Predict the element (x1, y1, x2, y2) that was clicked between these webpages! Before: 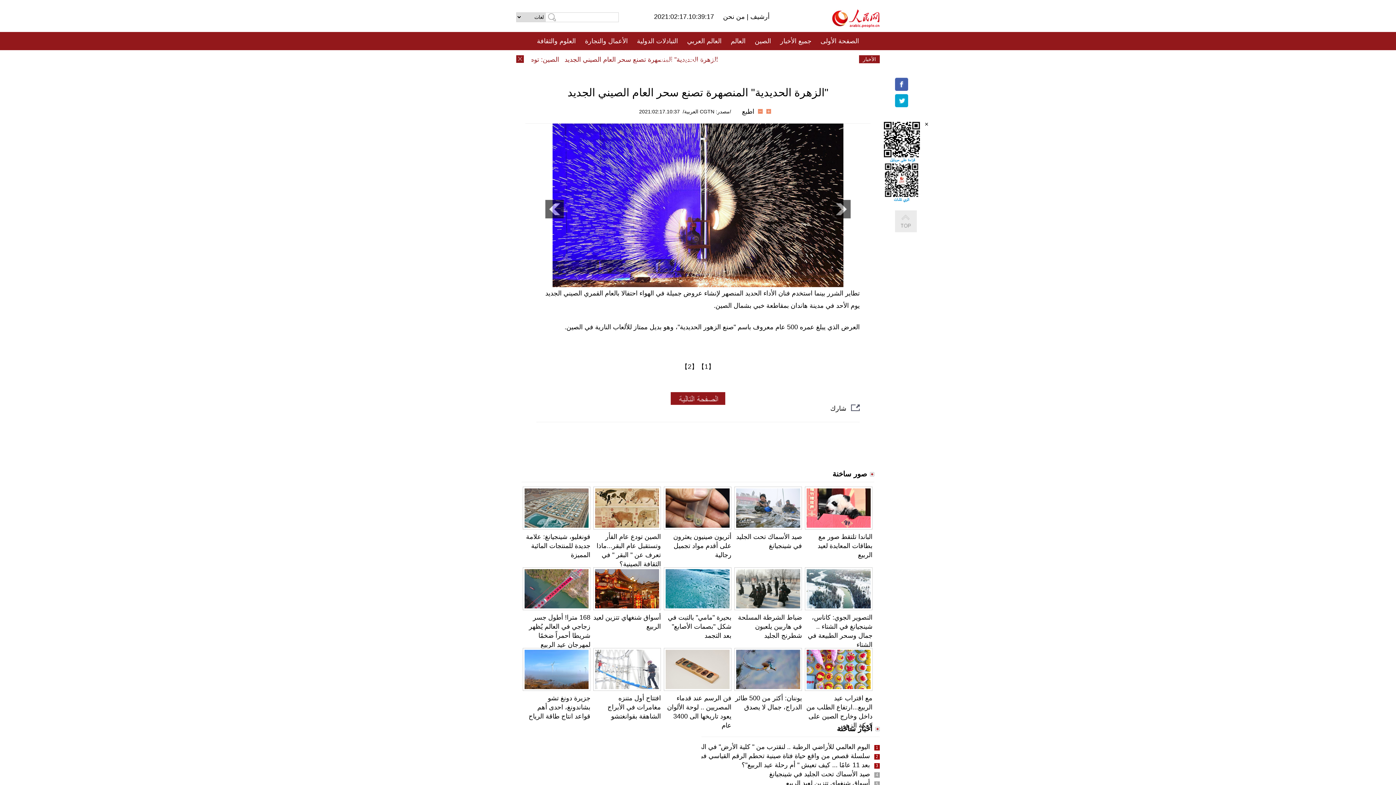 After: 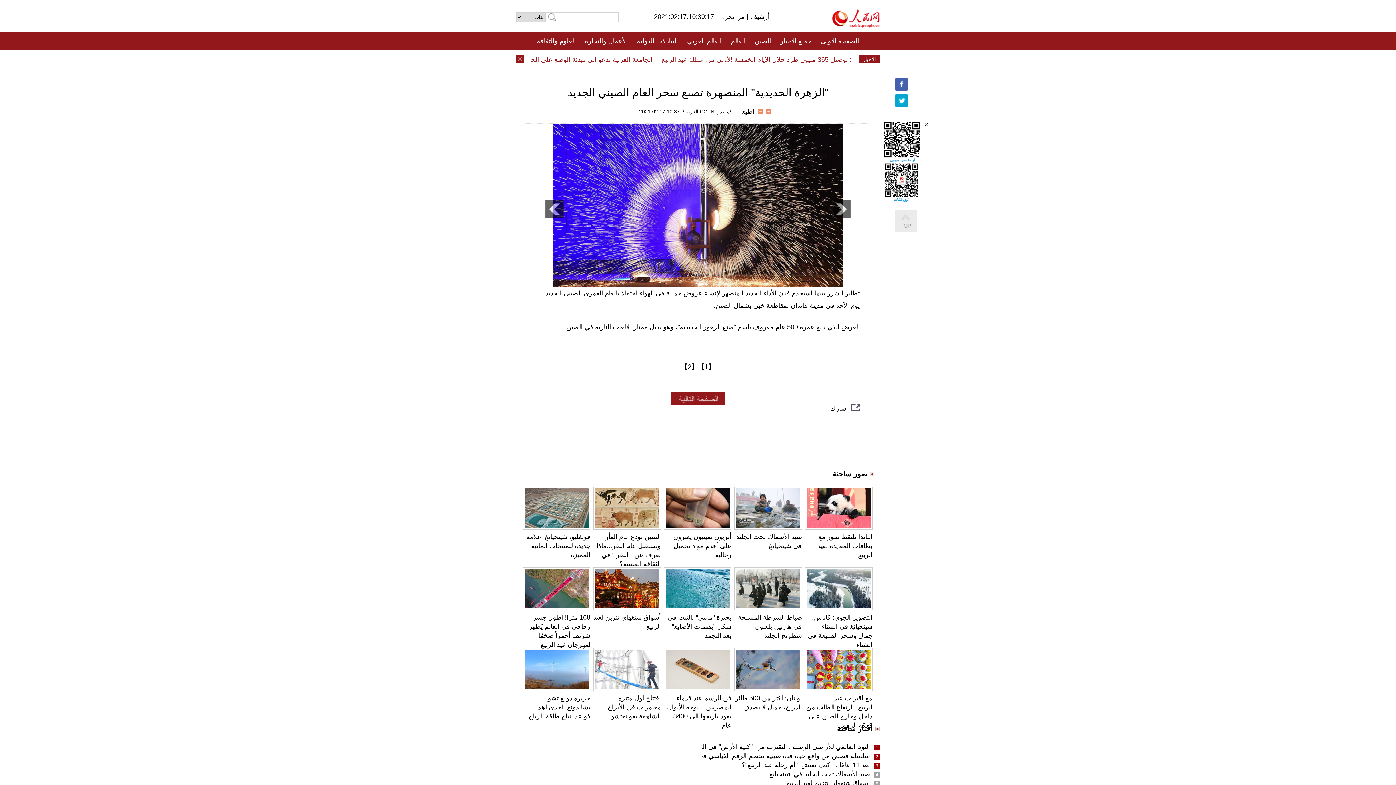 Action: bbox: (522, 486, 590, 529)